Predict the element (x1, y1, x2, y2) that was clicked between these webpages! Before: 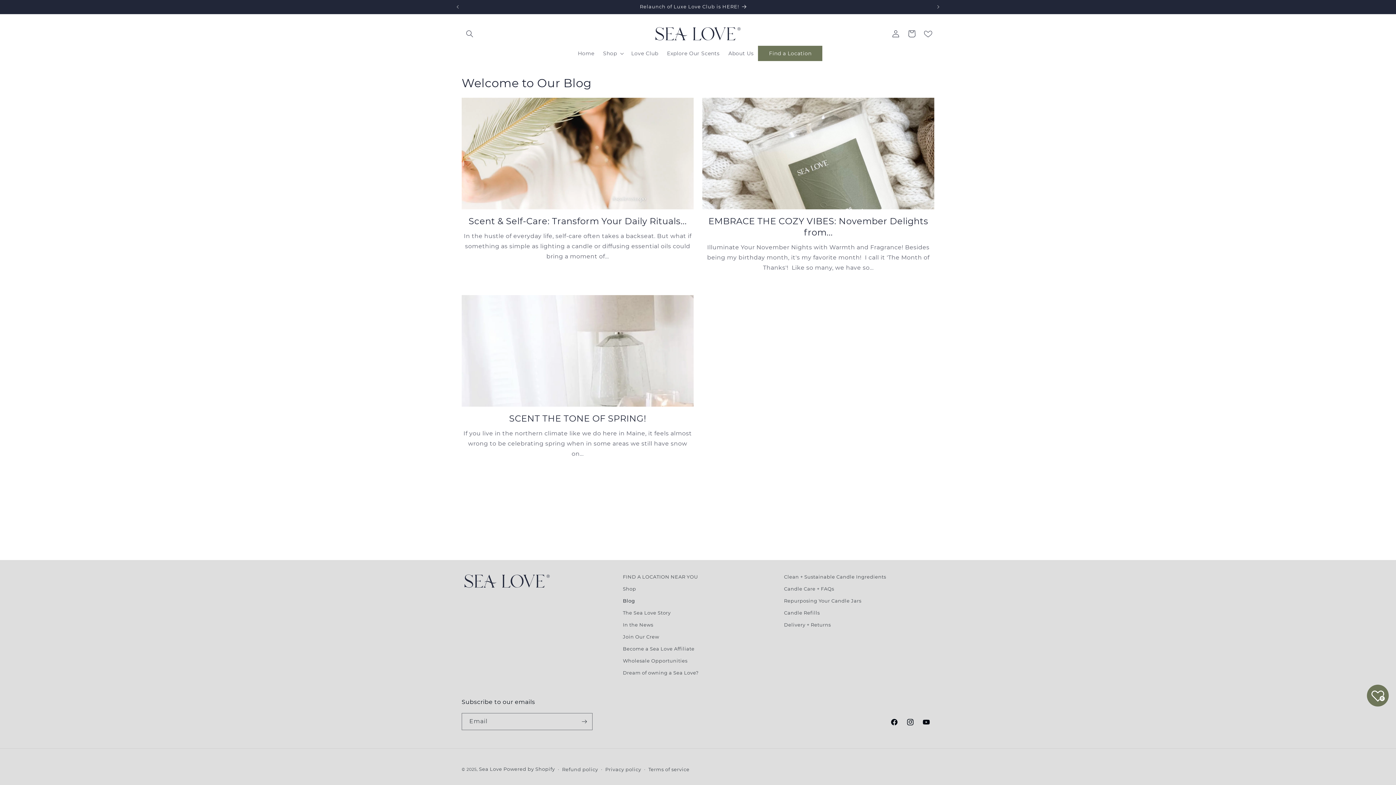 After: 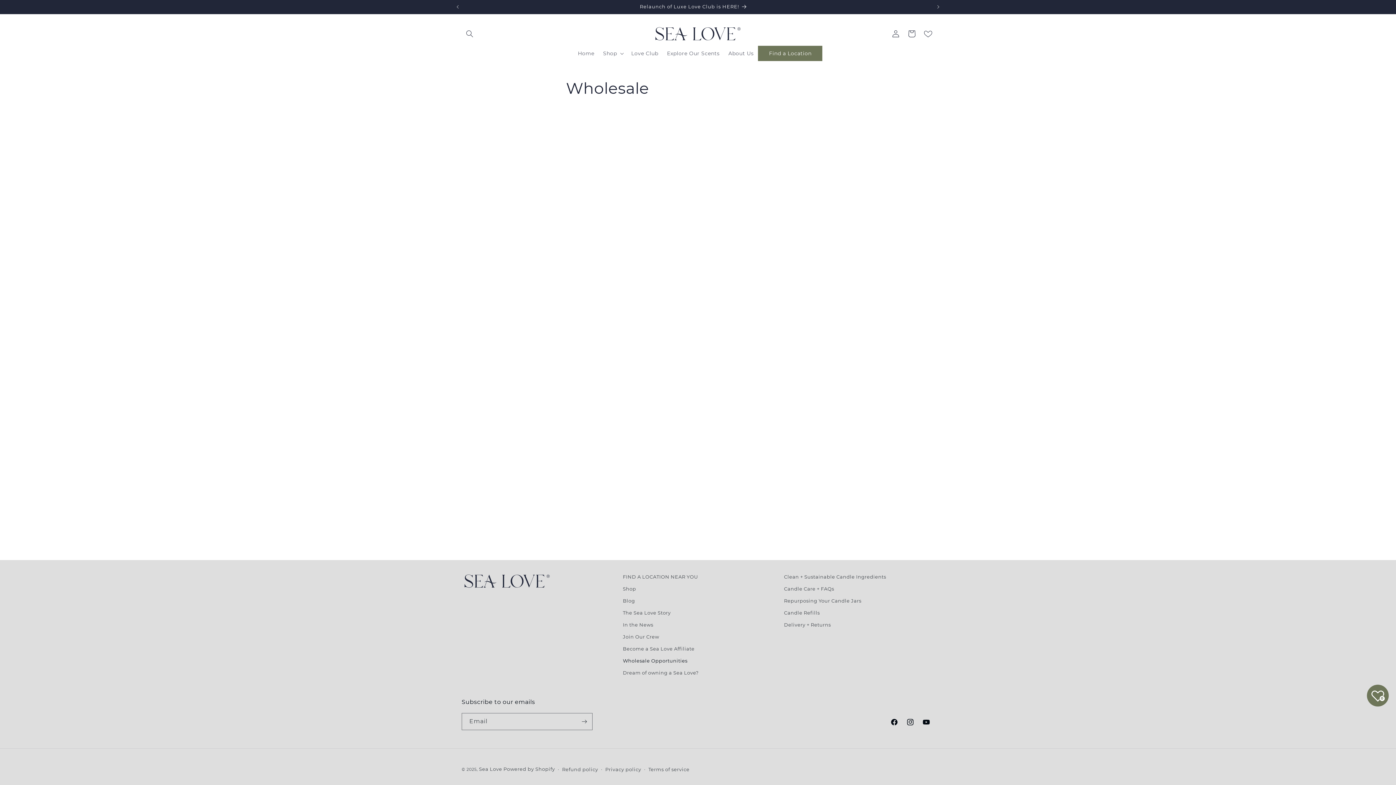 Action: bbox: (623, 655, 687, 667) label: Wholesale Opportunities